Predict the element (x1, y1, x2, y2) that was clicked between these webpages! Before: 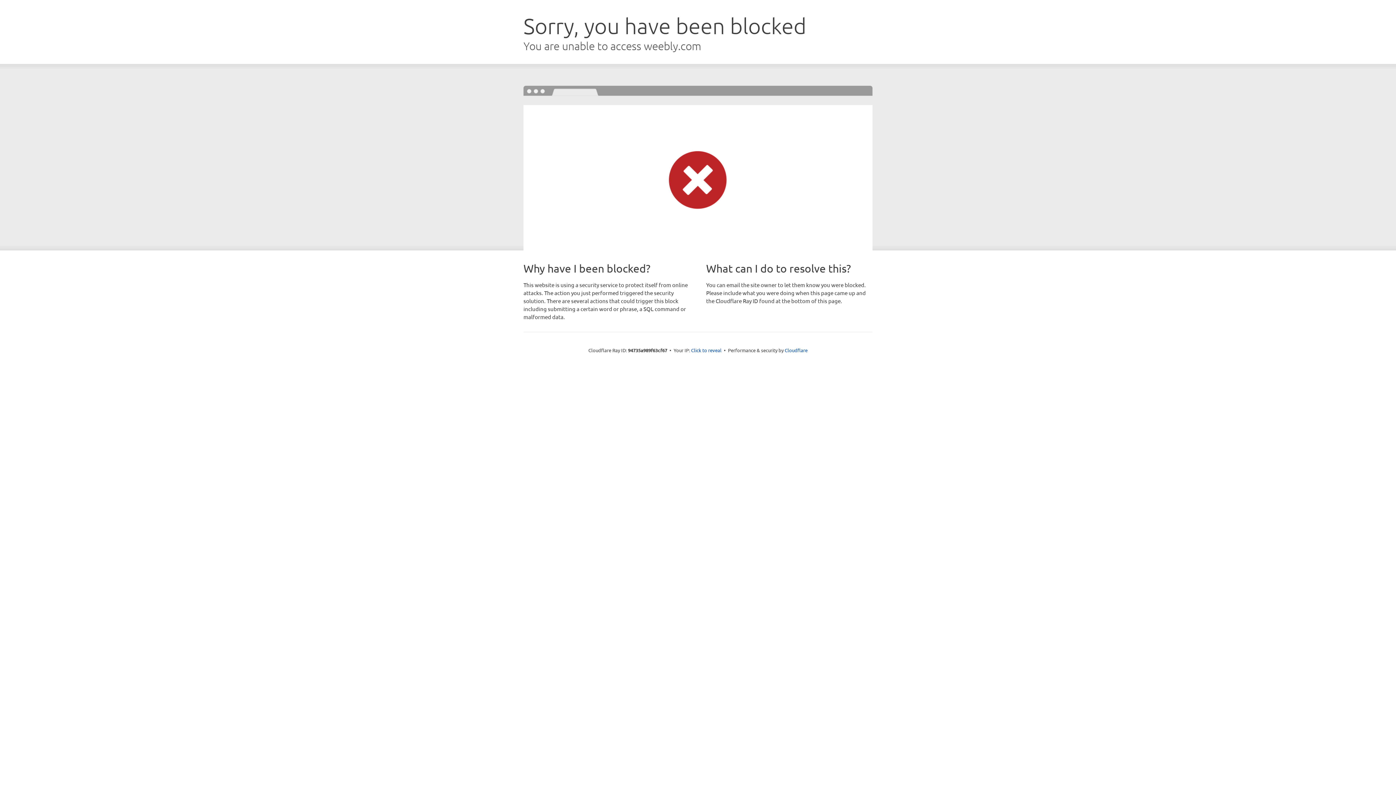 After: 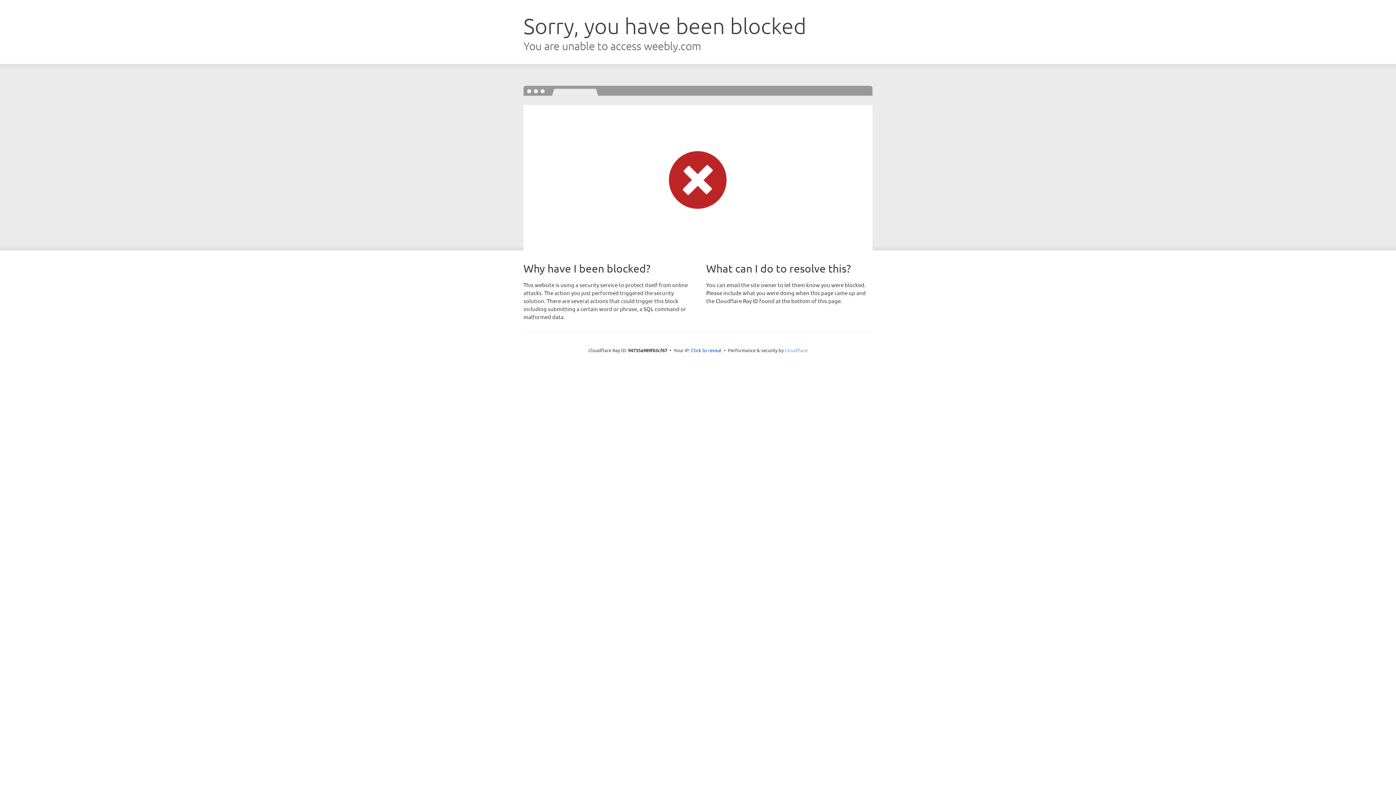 Action: bbox: (784, 347, 807, 353) label: Cloudflare